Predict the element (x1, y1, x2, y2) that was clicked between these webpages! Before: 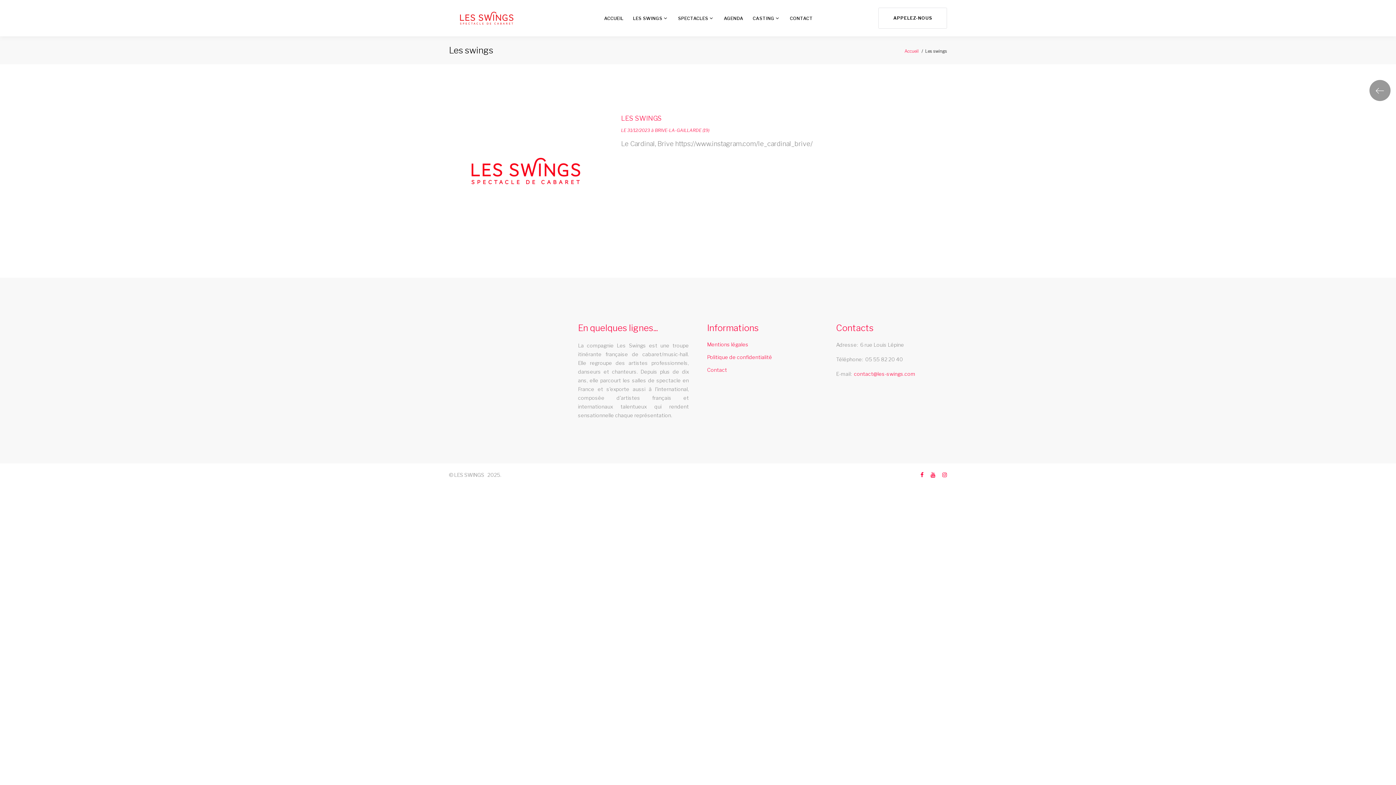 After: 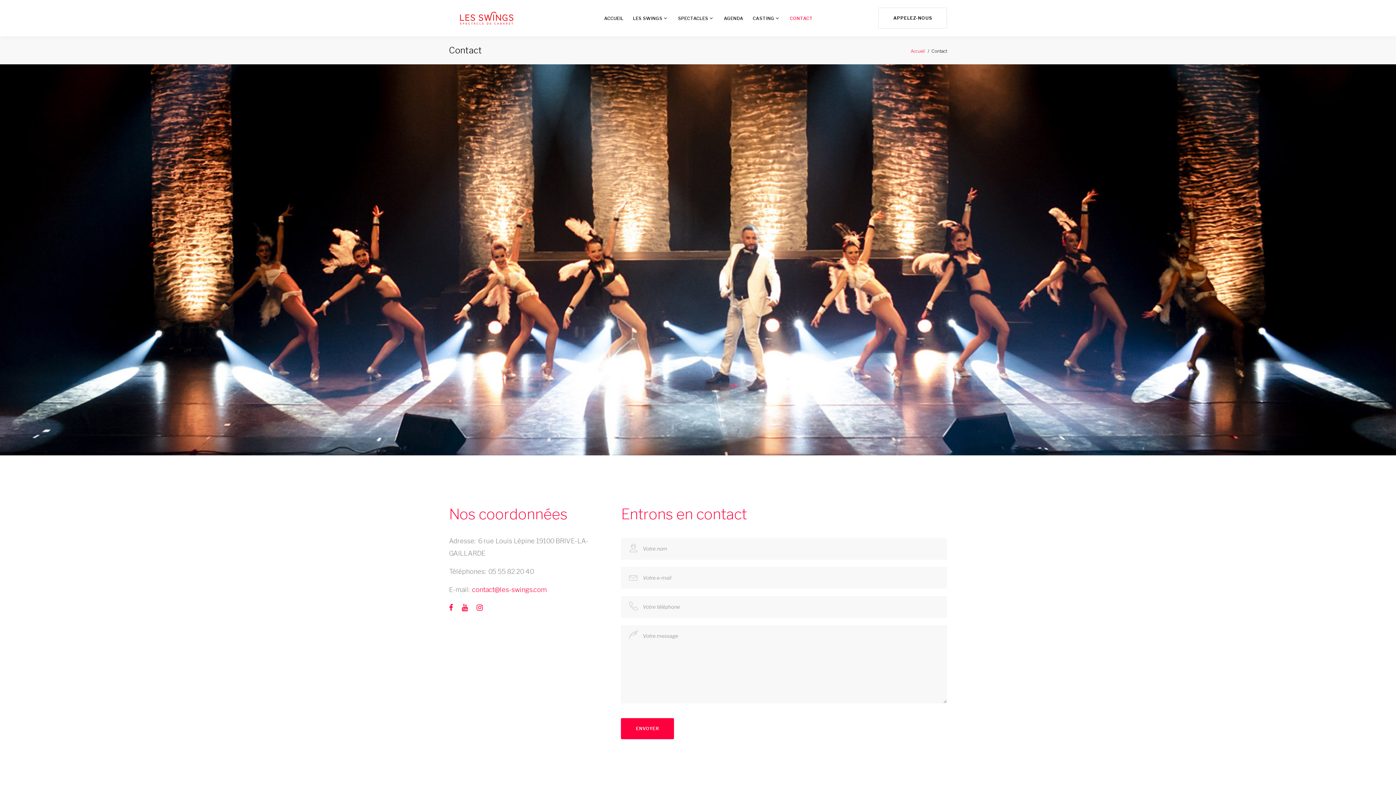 Action: bbox: (790, 15, 813, 20) label: CONTACT